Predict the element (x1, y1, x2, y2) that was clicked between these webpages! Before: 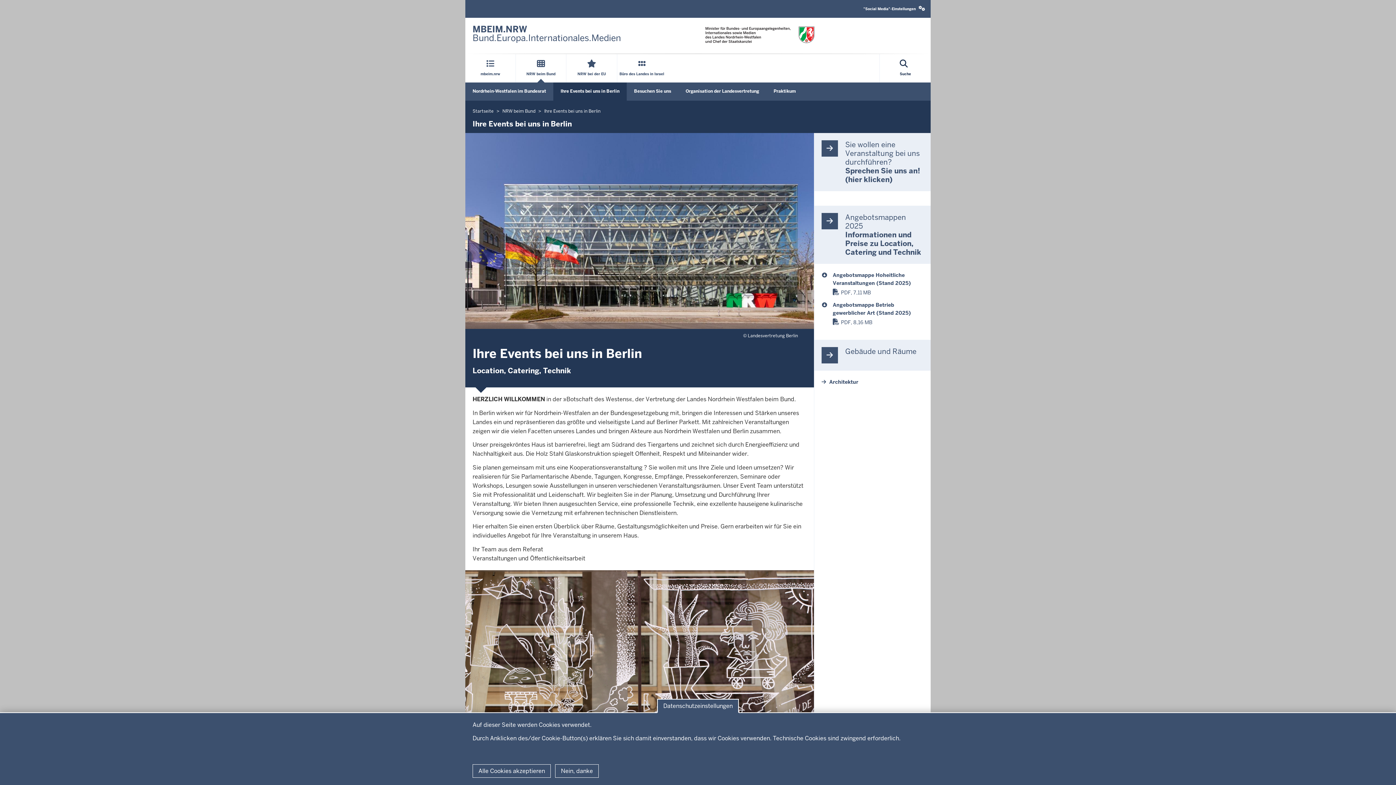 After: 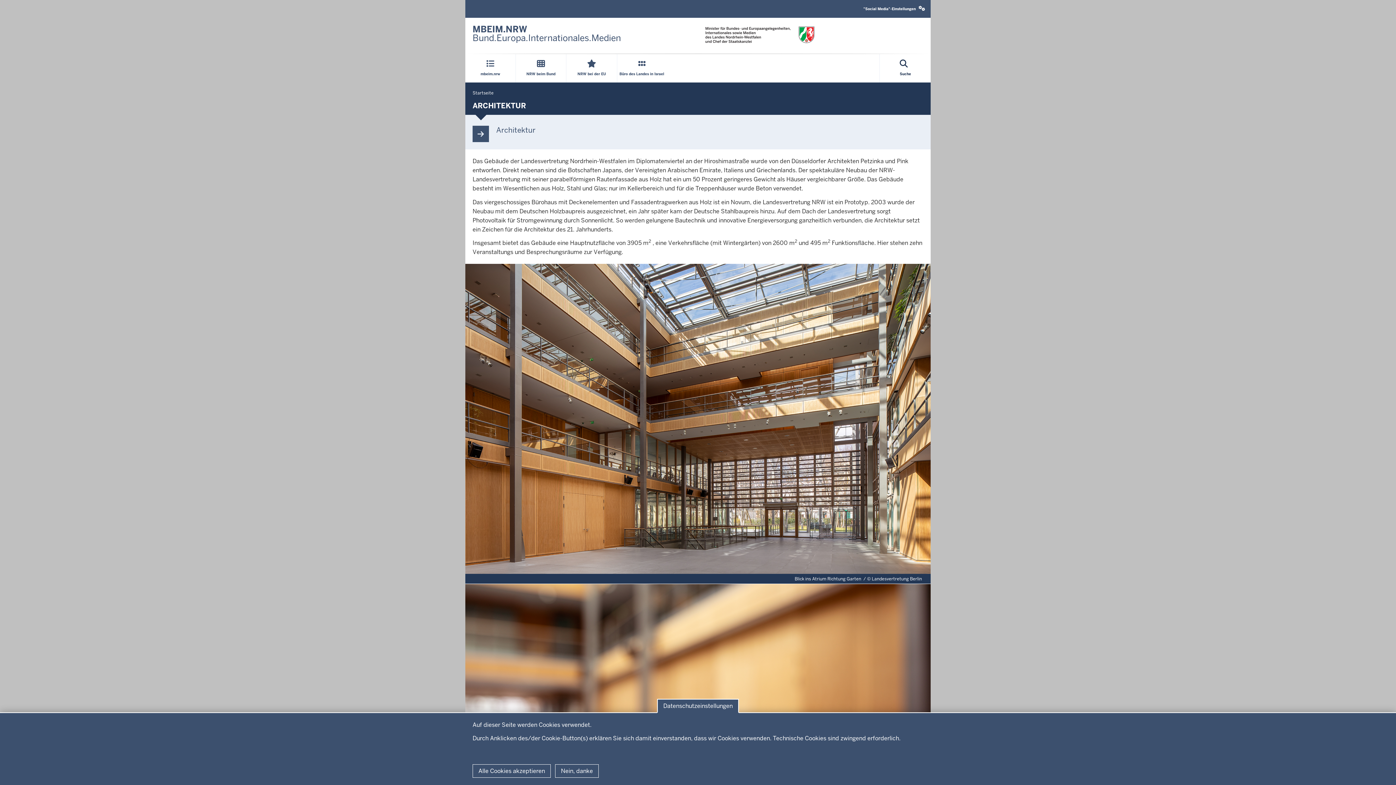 Action: label: Architektur bbox: (829, 378, 923, 386)